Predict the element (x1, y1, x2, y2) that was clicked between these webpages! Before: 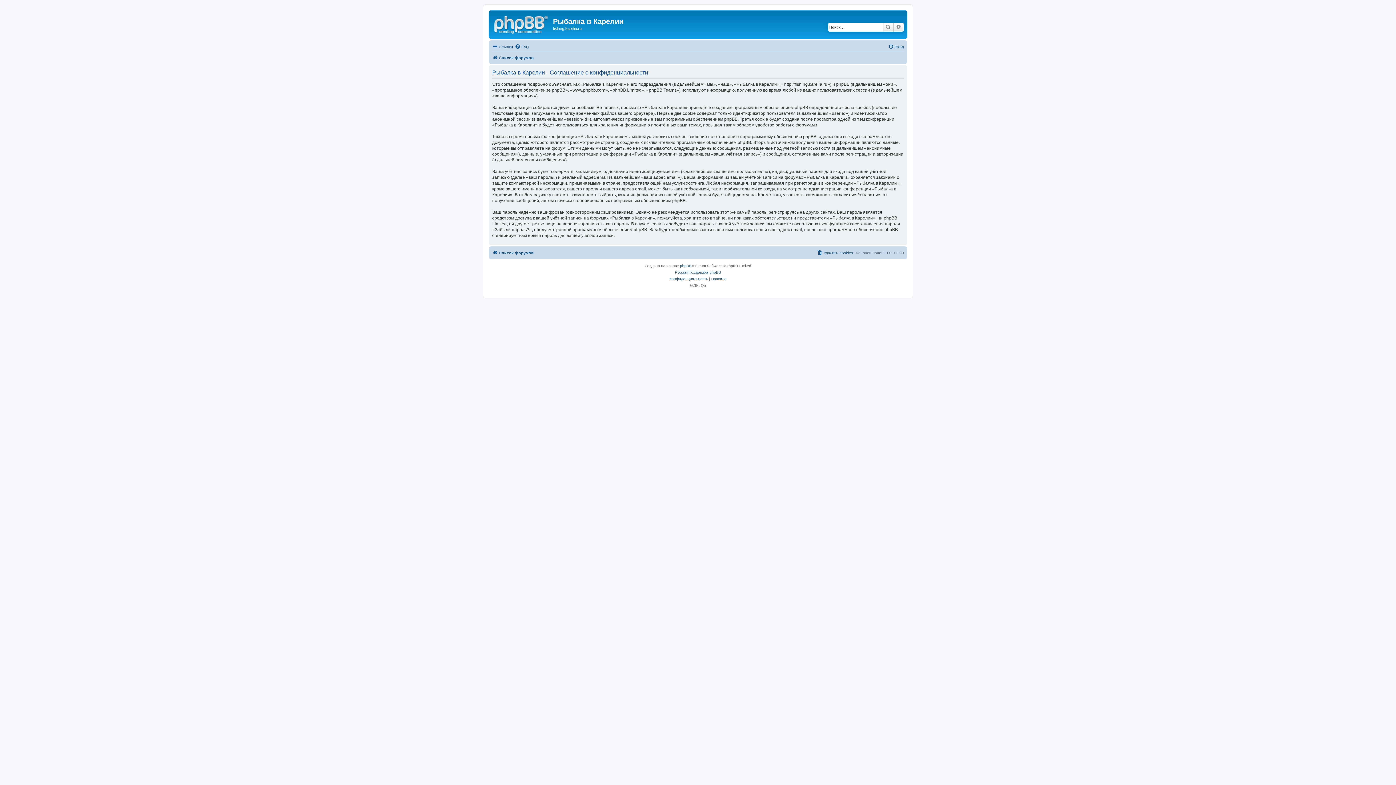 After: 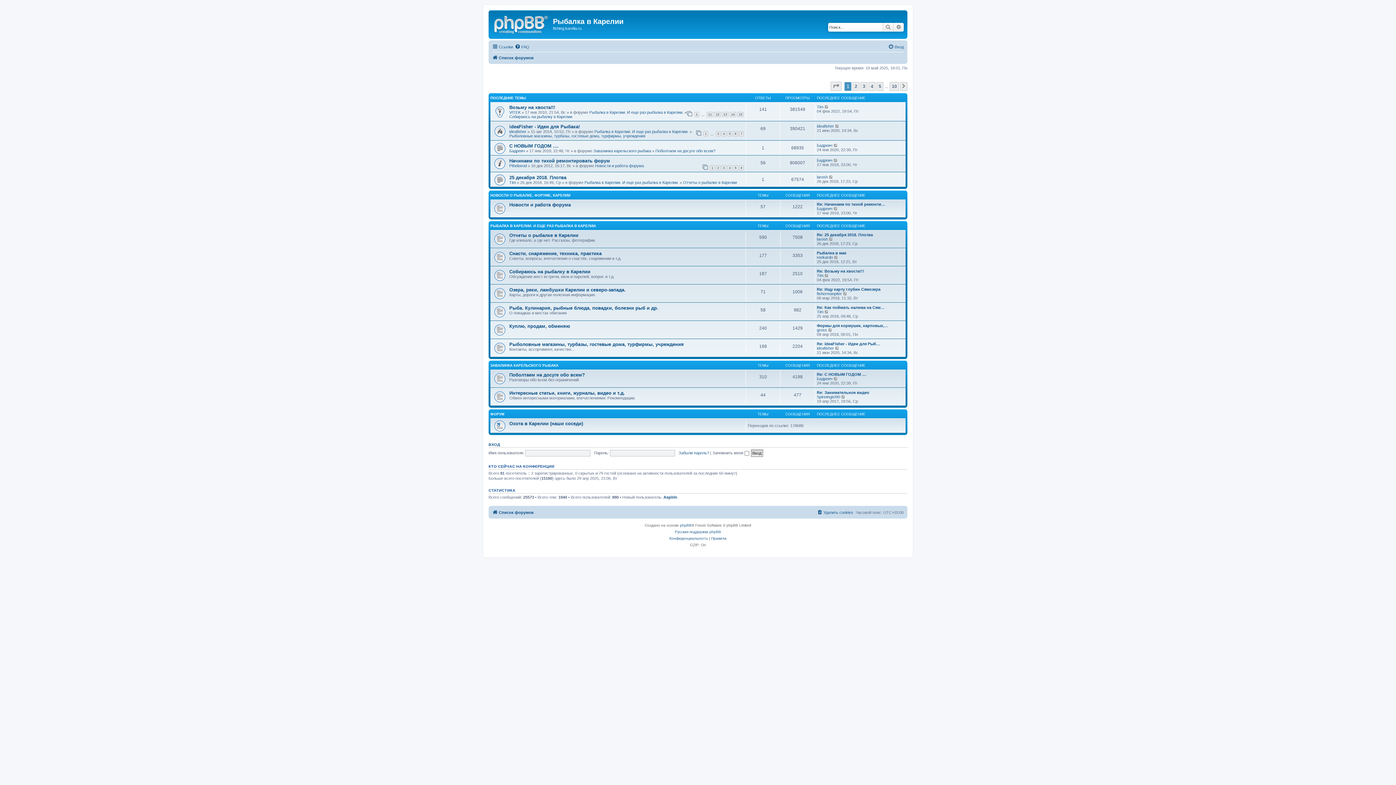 Action: bbox: (492, 248, 533, 257) label: Список форумов